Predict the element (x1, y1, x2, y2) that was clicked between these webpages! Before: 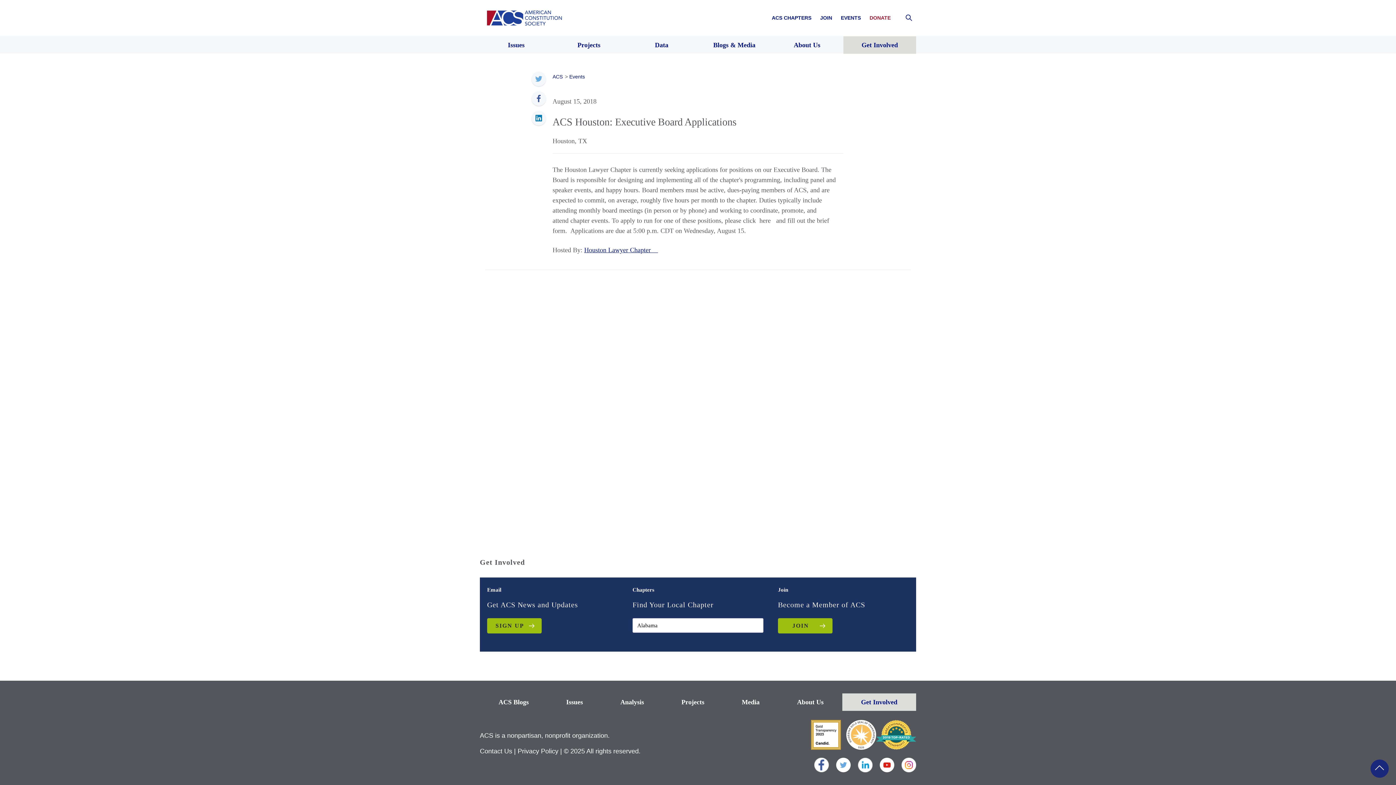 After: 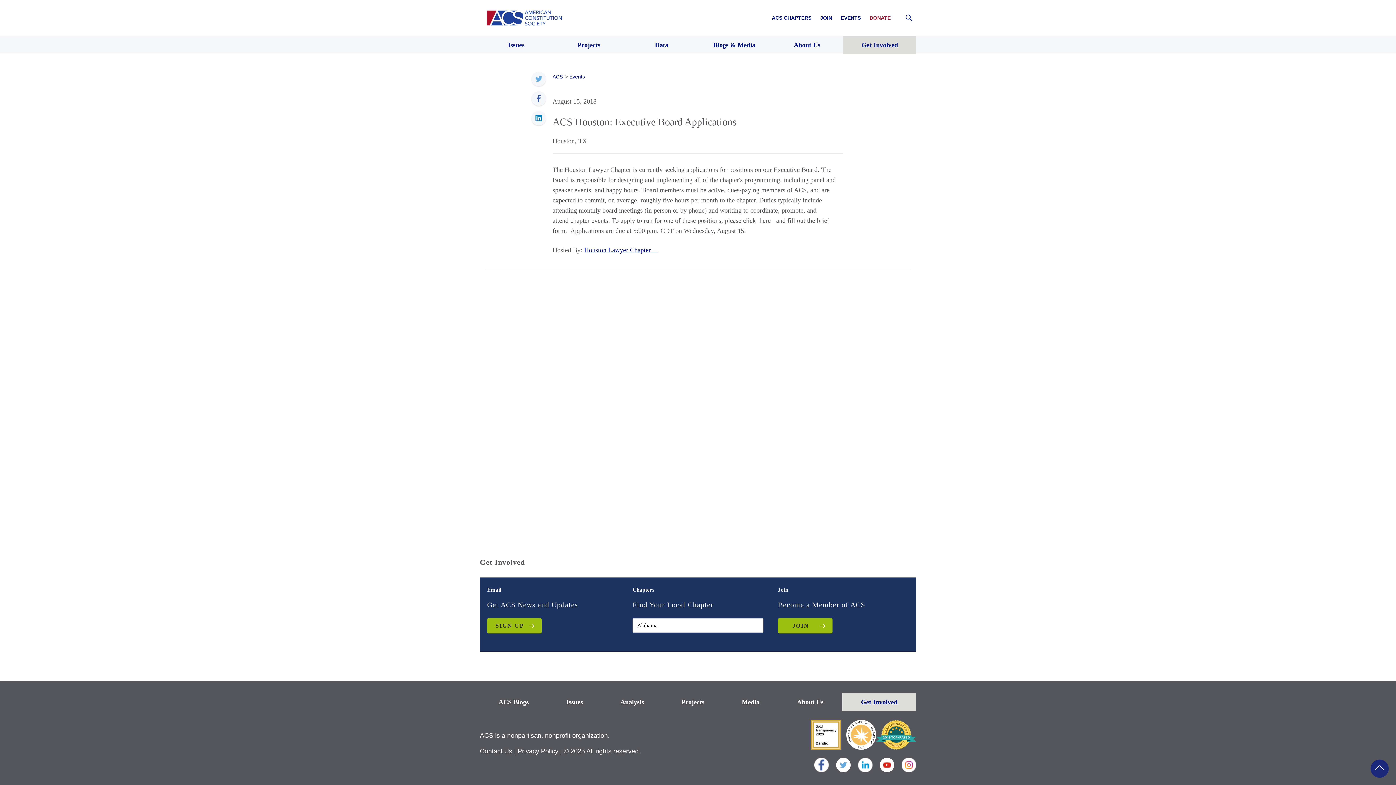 Action: bbox: (530, 114, 546, 121)